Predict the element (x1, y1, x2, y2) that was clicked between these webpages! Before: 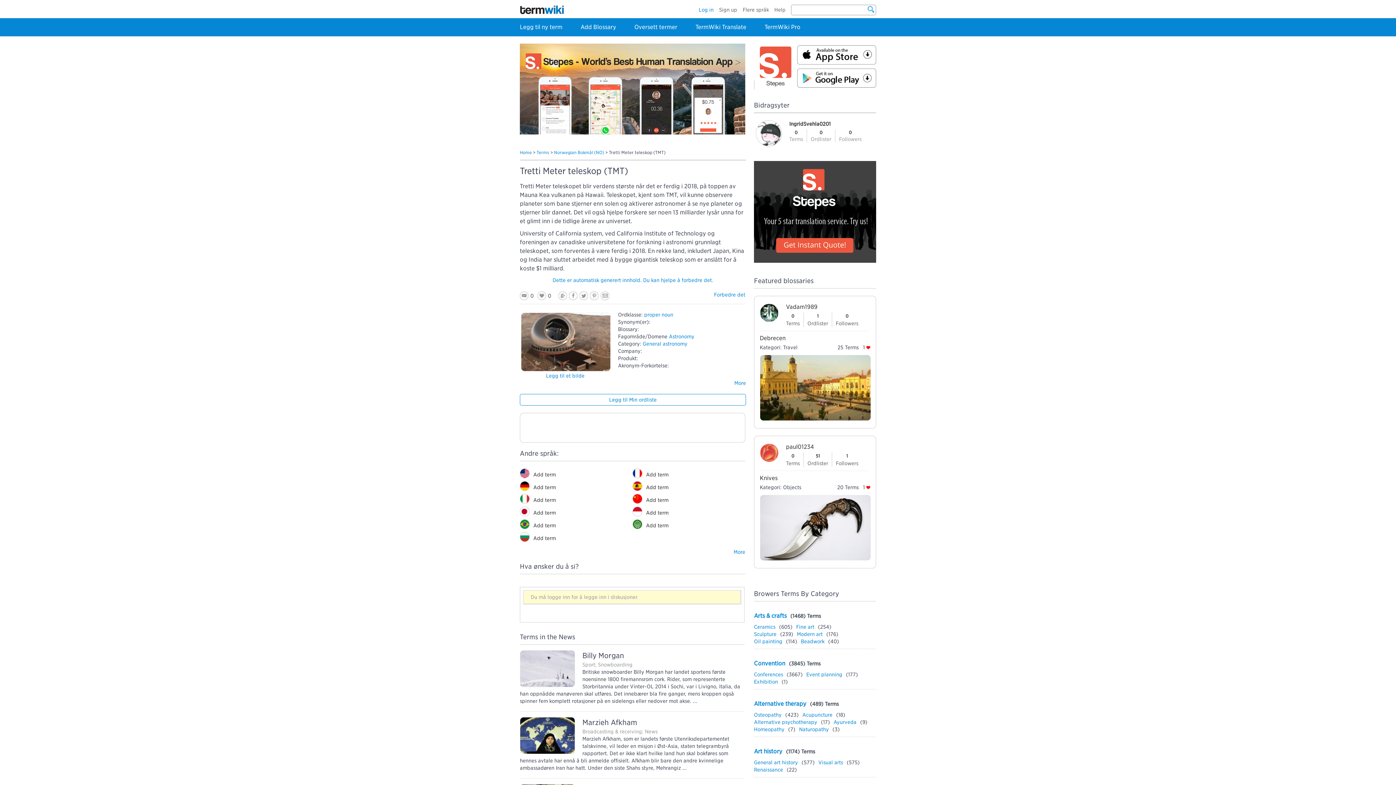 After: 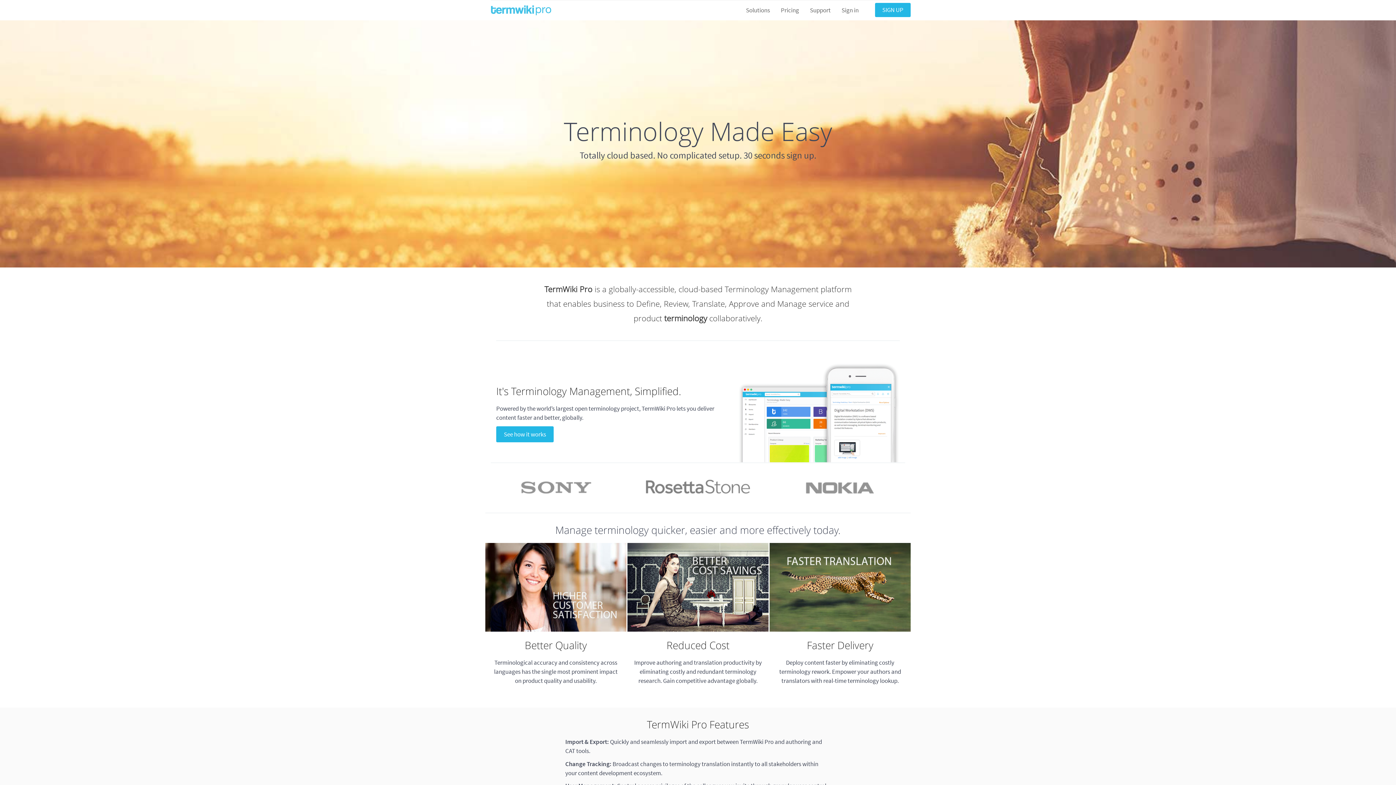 Action: label: TermWiki Pro bbox: (764, 23, 800, 30)